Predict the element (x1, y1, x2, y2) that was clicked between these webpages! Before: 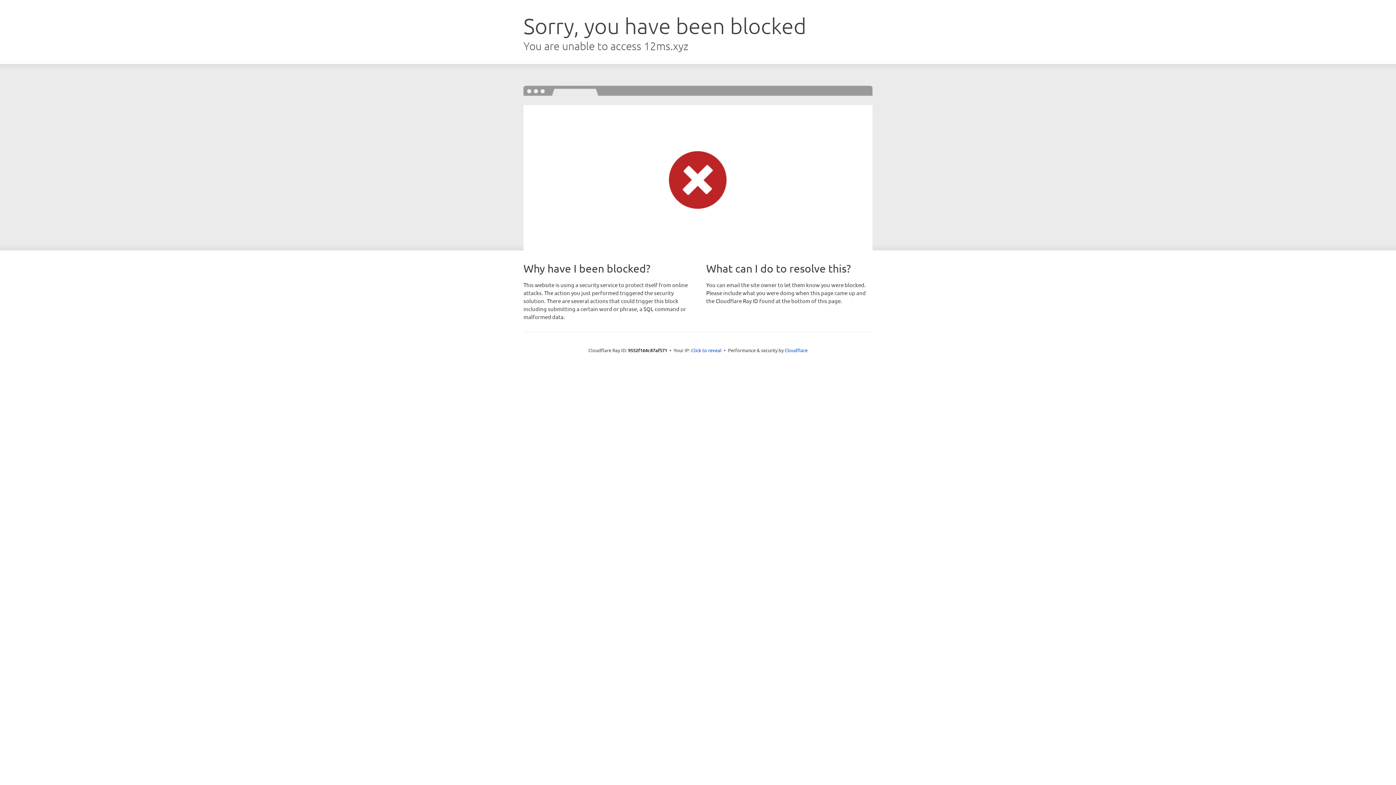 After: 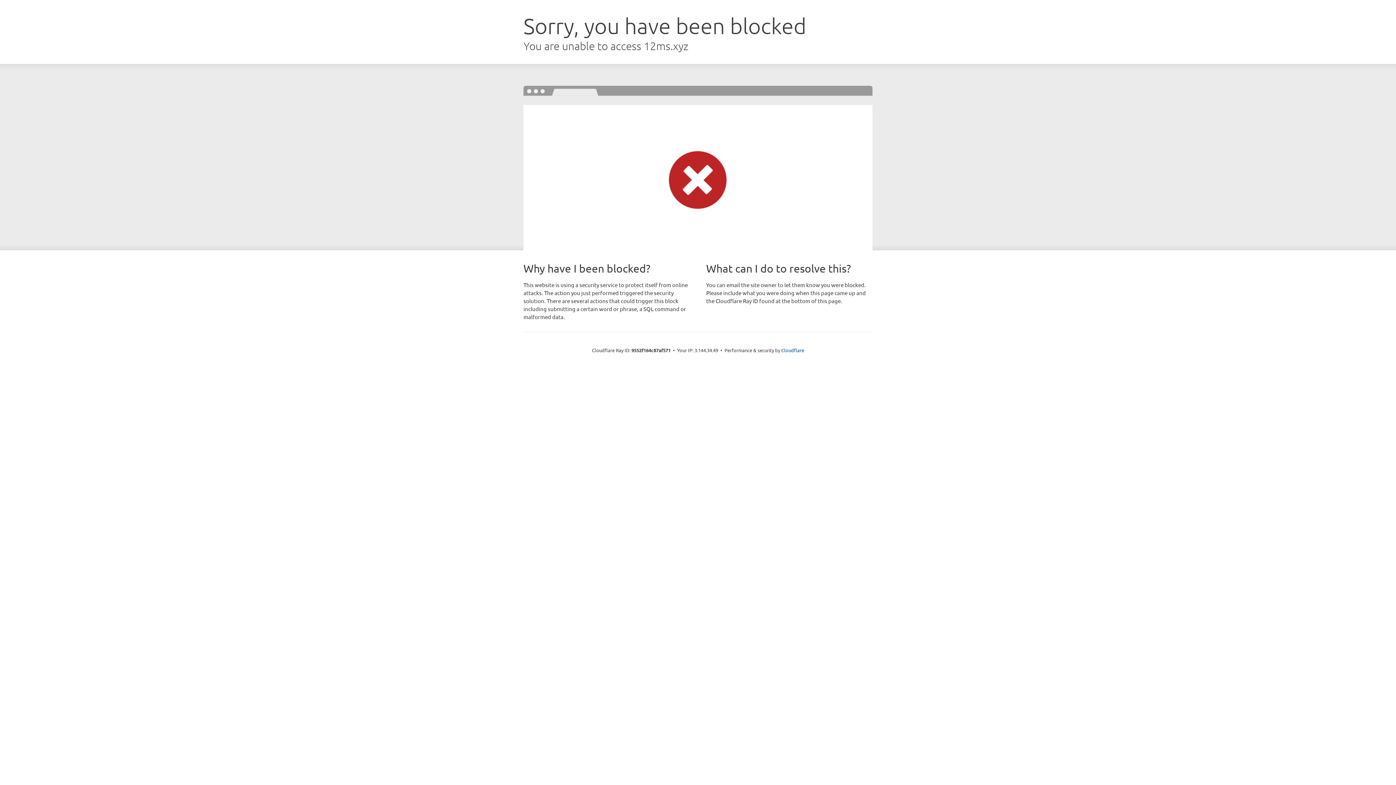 Action: label: Click to reveal bbox: (691, 346, 721, 353)